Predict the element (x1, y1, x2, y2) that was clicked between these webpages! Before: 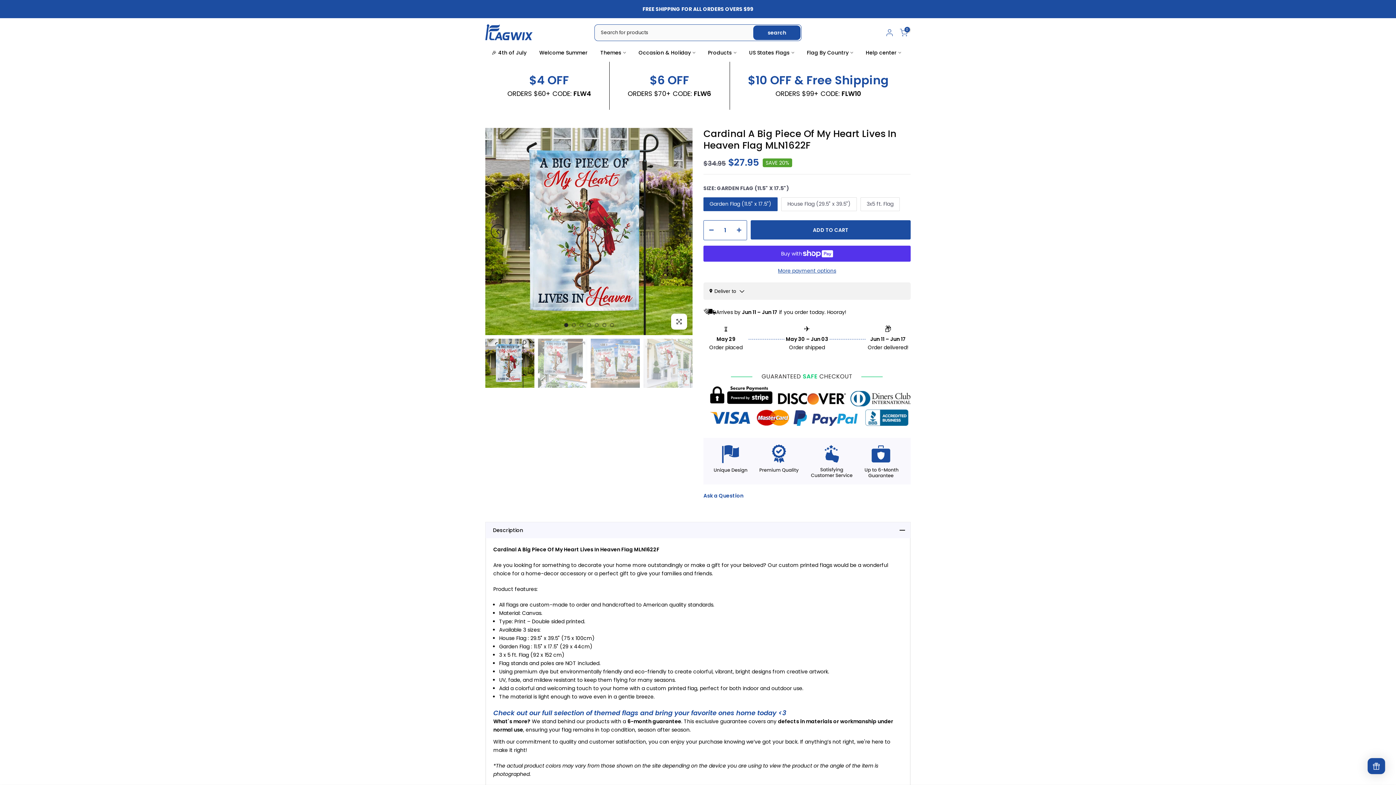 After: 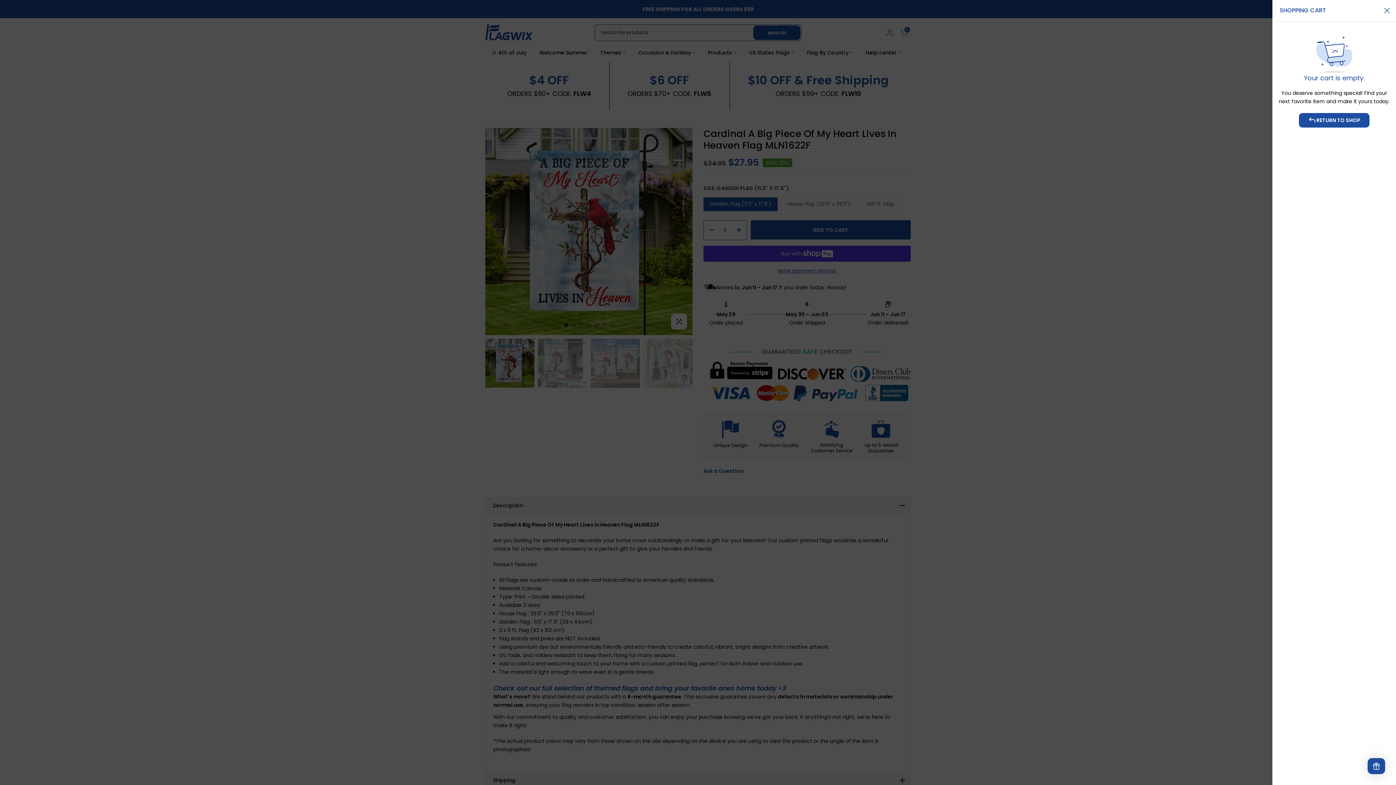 Action: label: 0 bbox: (900, 28, 908, 36)